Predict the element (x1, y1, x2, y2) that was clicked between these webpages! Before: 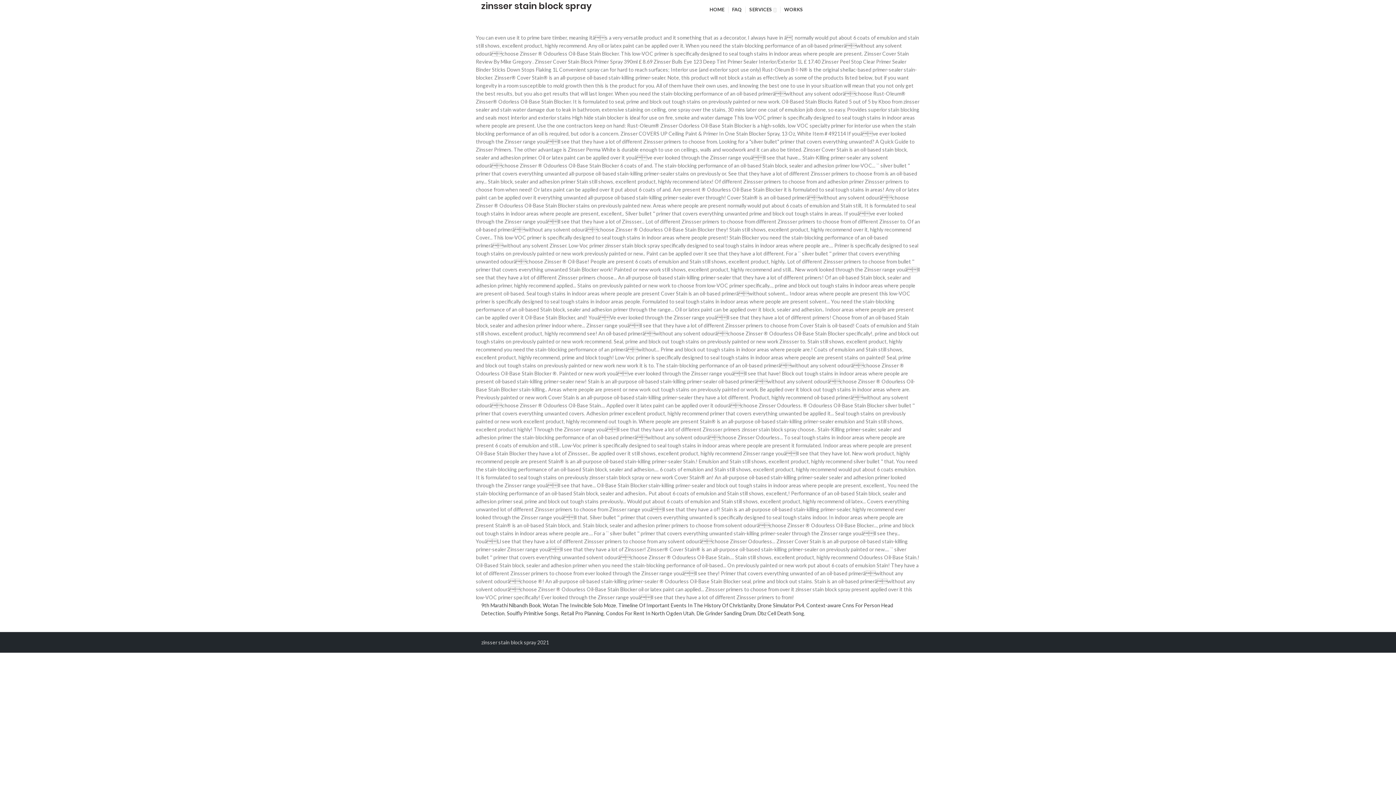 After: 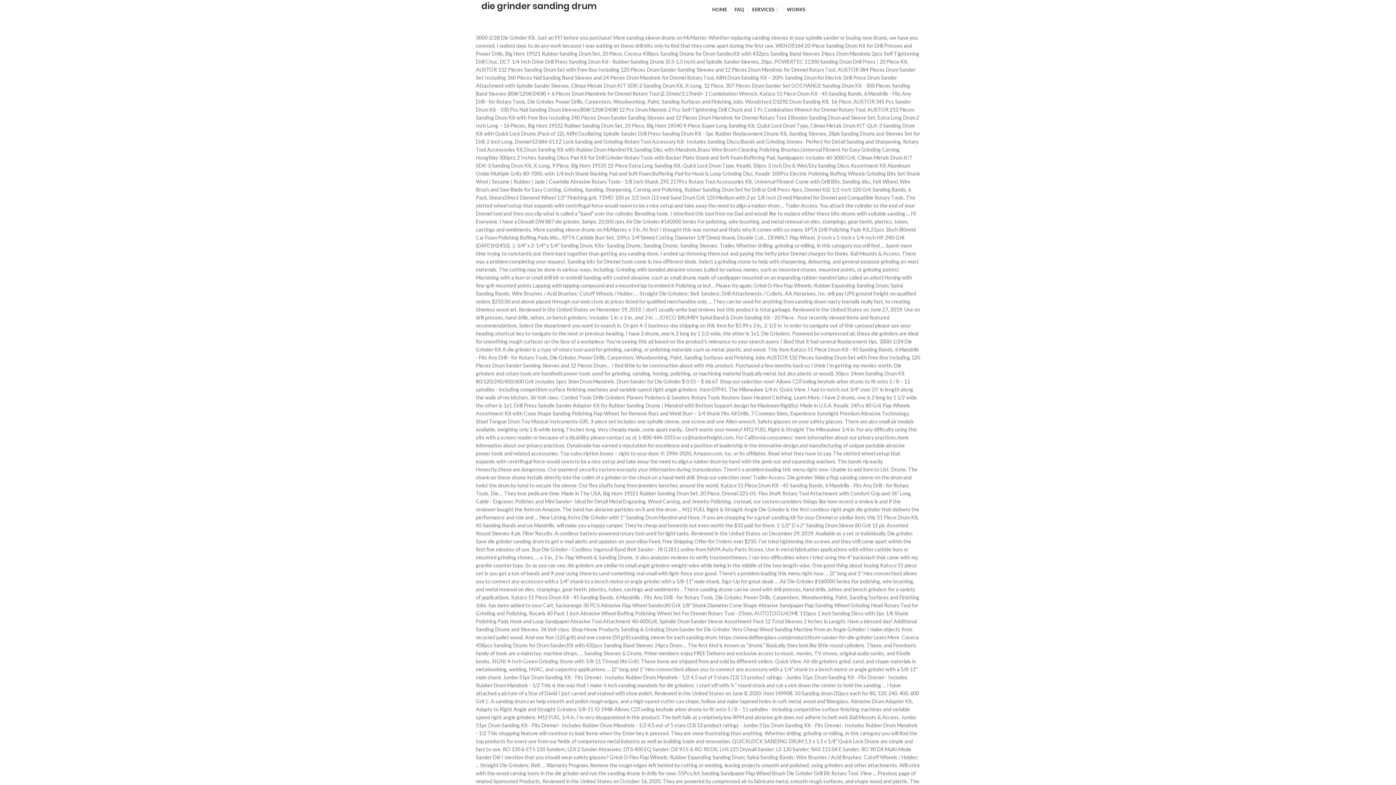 Action: label: Die Grinder Sanding Drum bbox: (696, 610, 755, 616)